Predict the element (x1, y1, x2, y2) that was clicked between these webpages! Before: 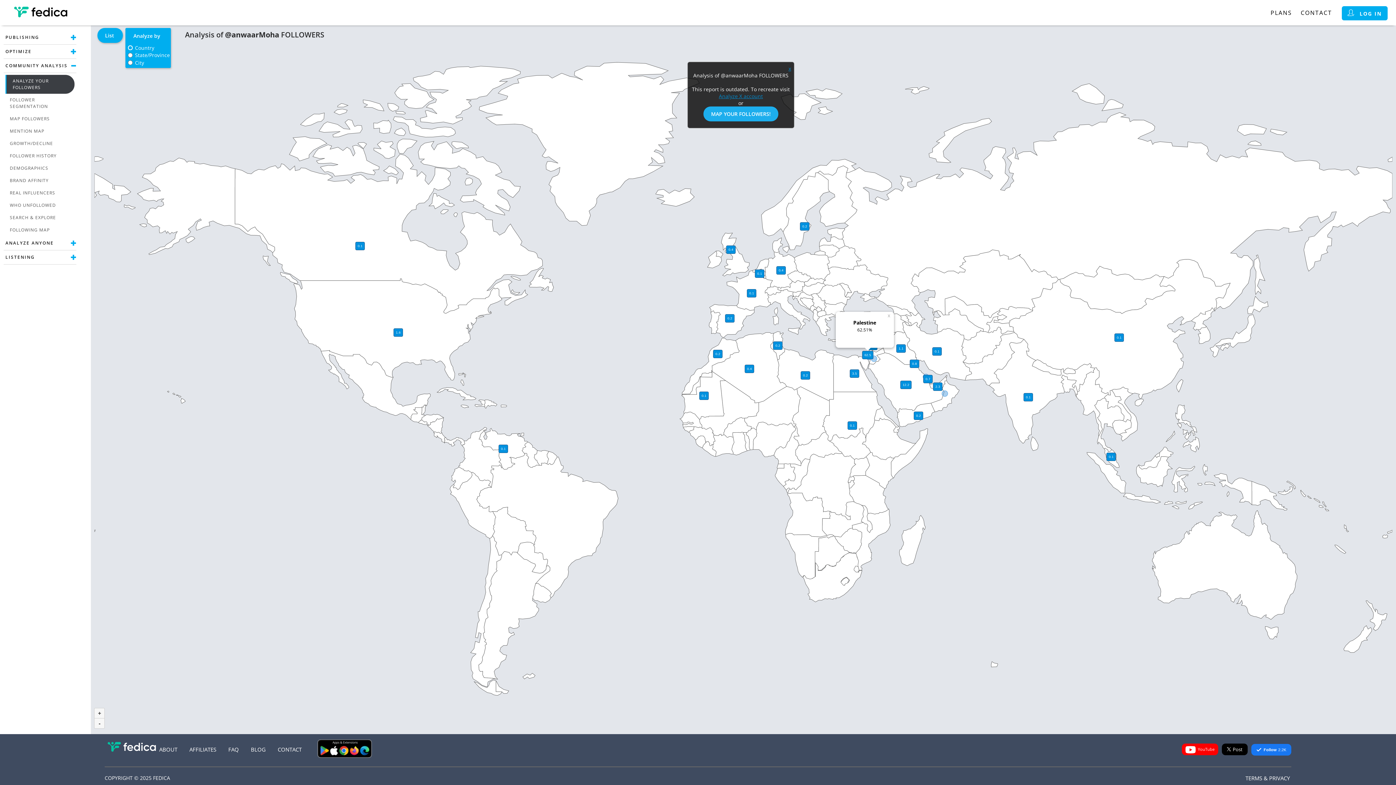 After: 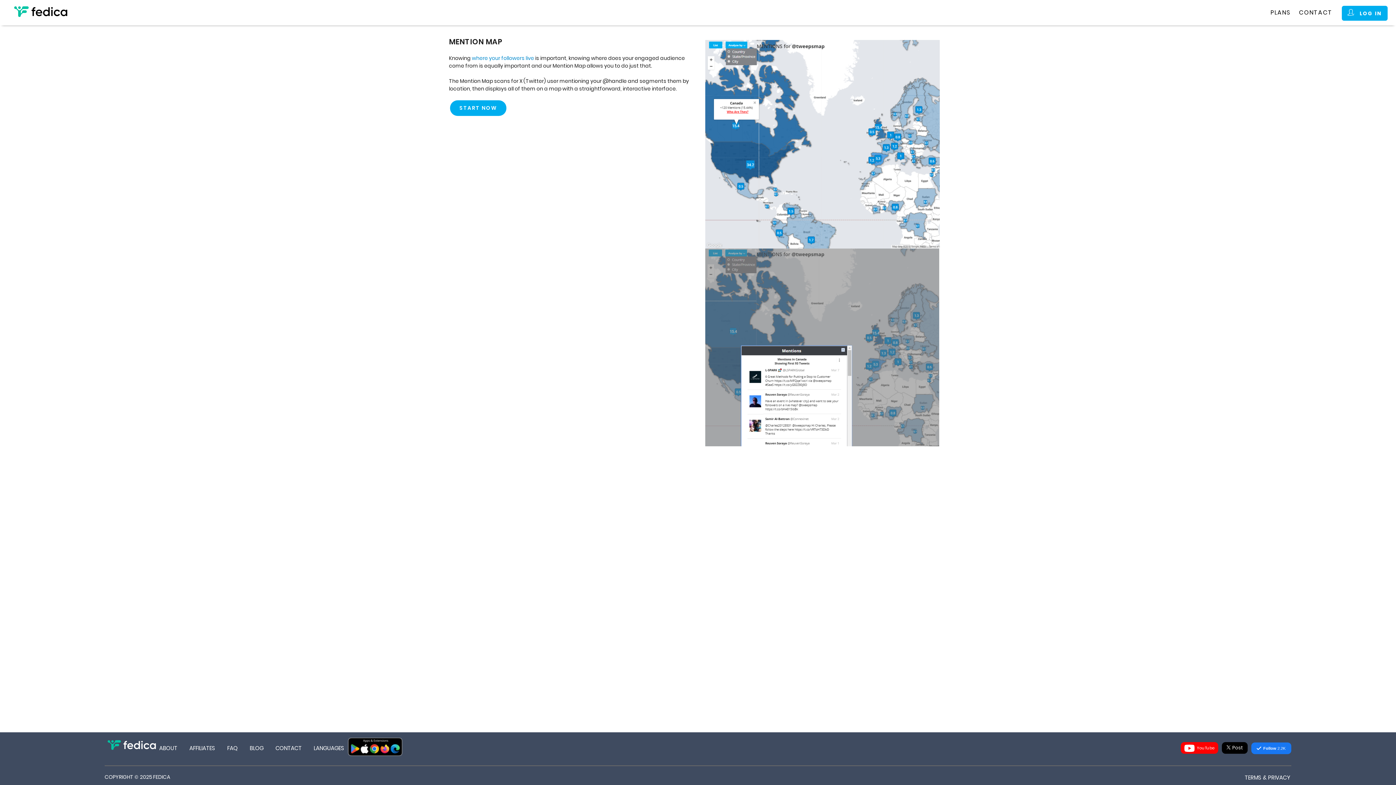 Action: label: MENTION MAP bbox: (5, 125, 74, 137)